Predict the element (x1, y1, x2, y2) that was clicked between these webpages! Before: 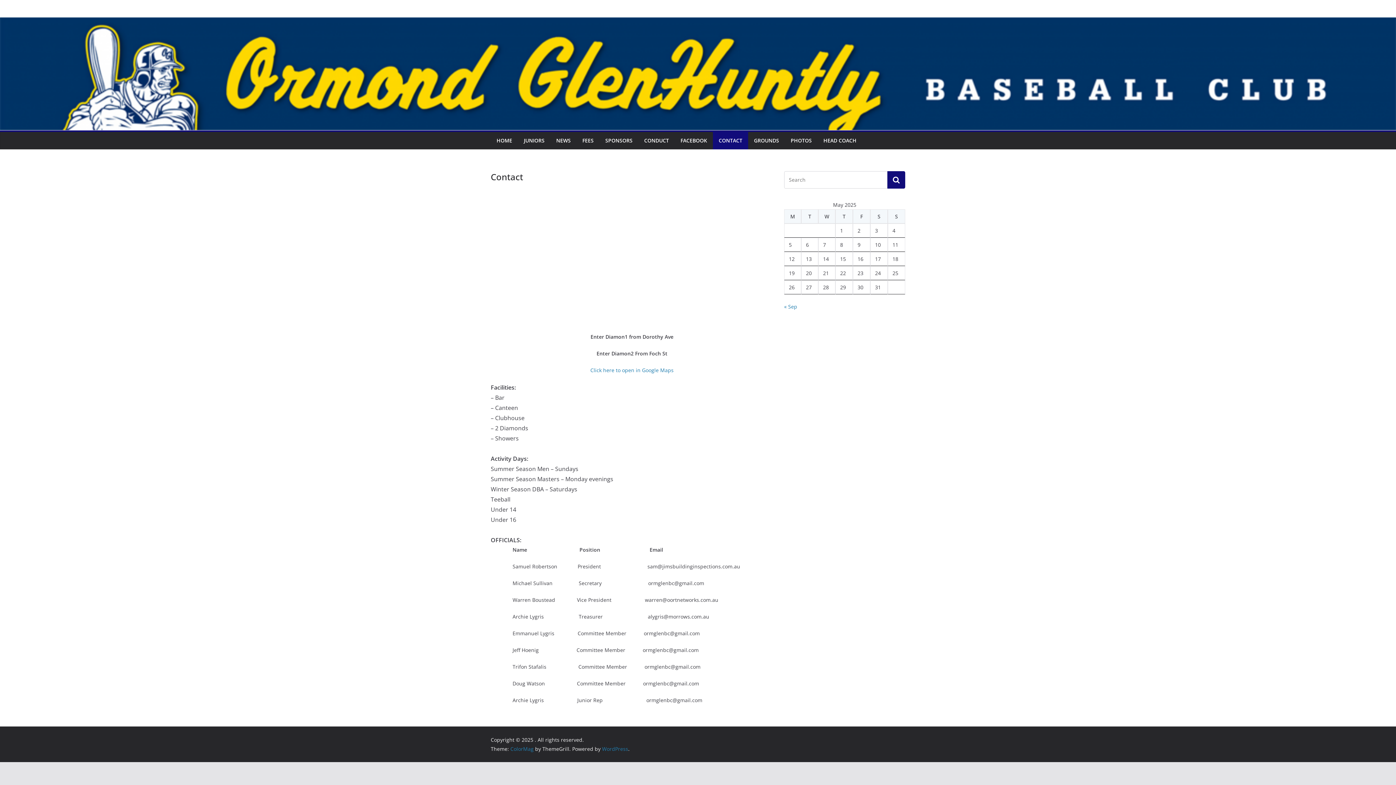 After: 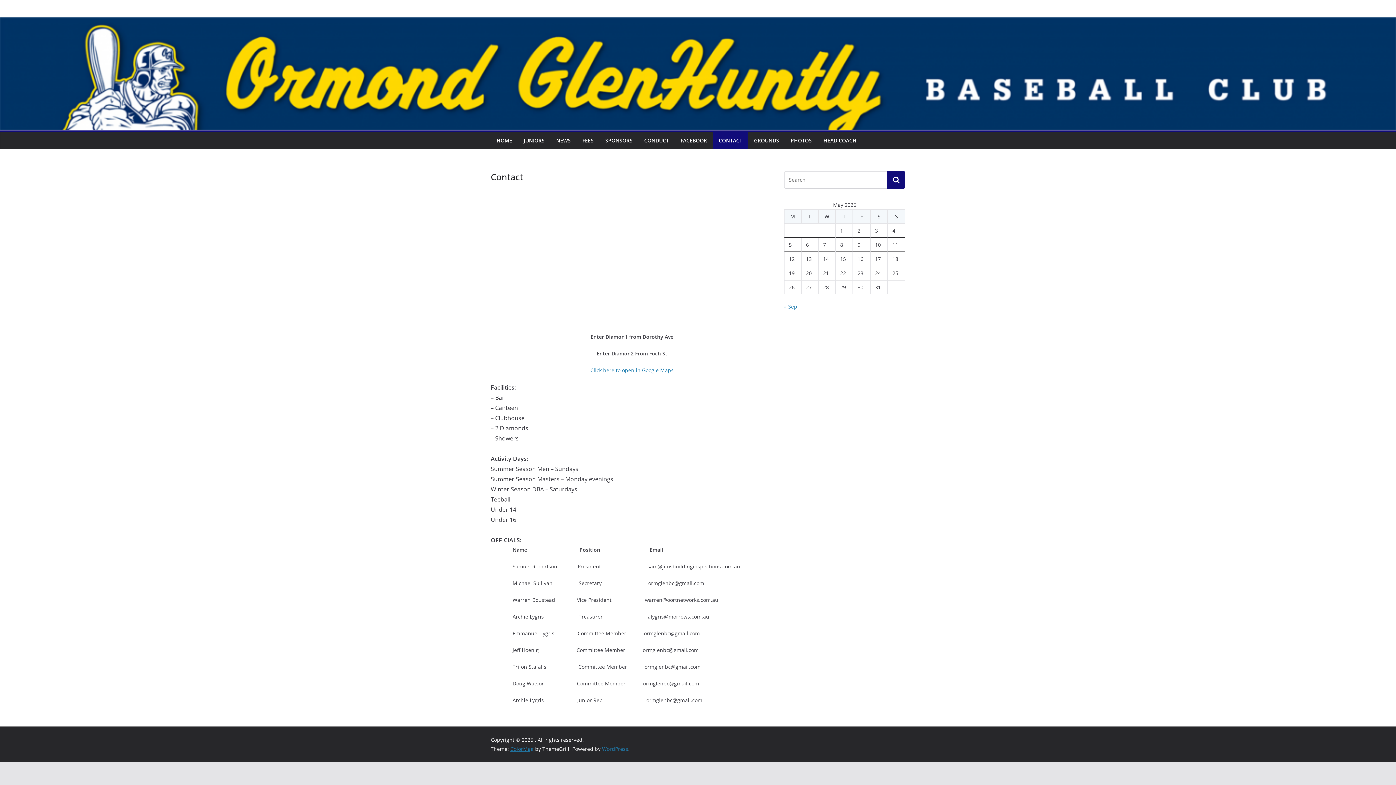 Action: bbox: (510, 745, 533, 752) label: ColorMag